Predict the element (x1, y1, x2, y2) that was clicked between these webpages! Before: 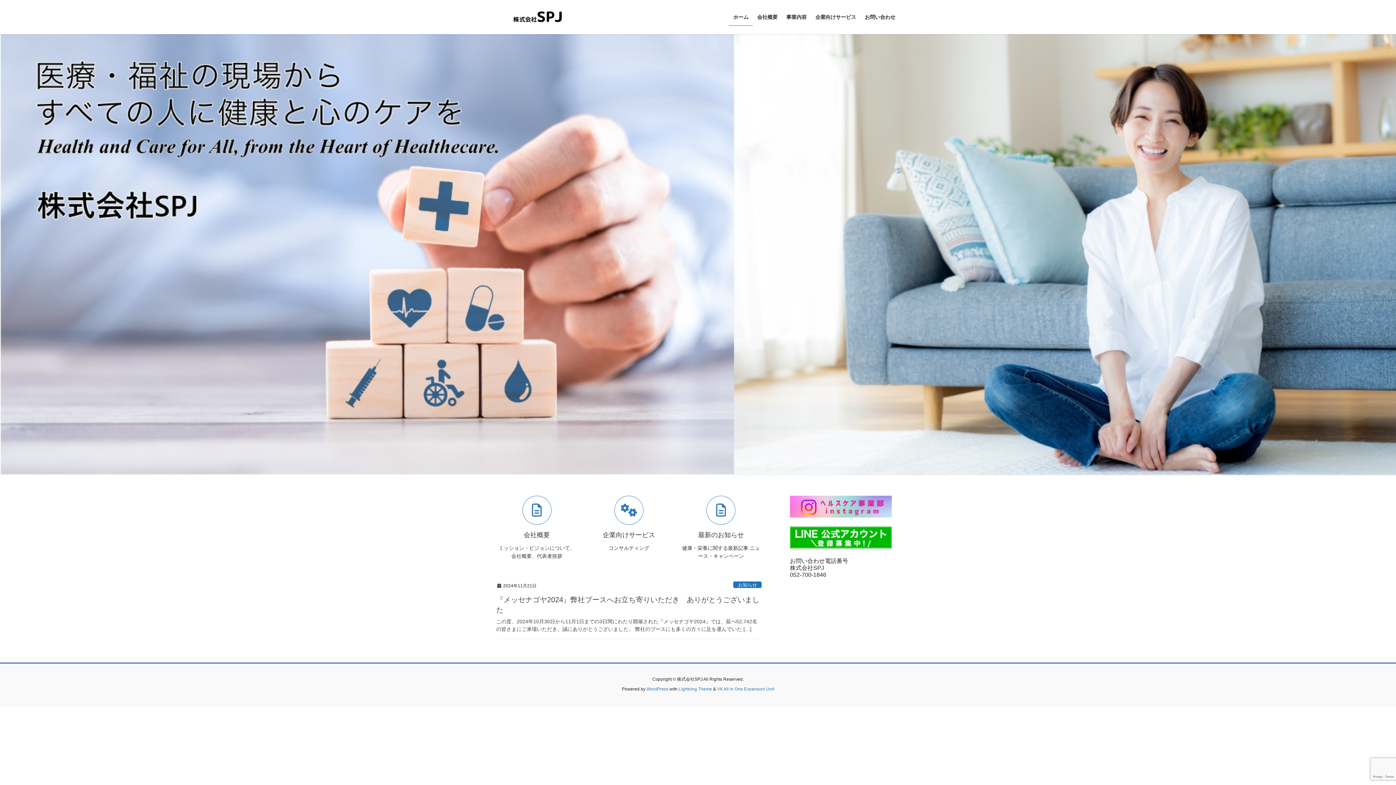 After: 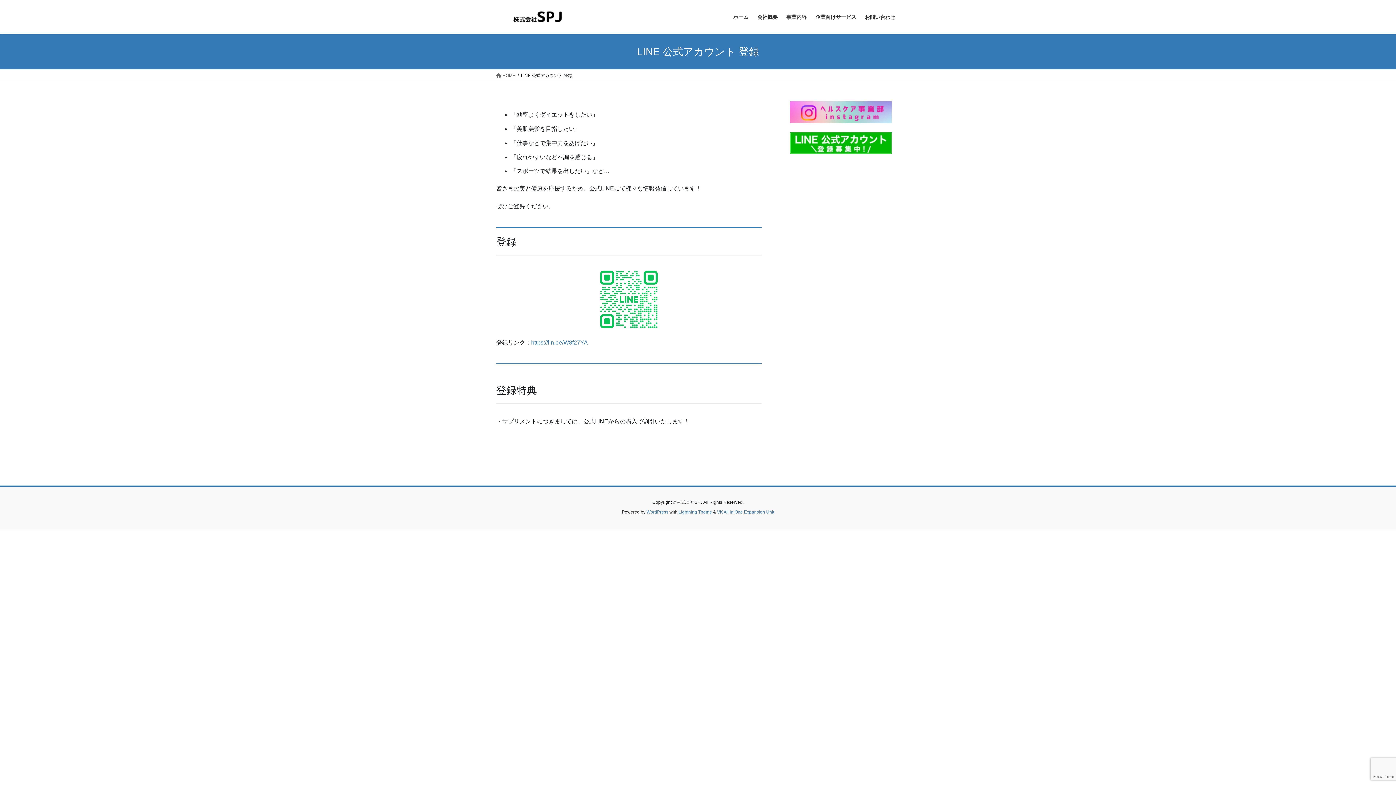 Action: bbox: (790, 526, 892, 548)